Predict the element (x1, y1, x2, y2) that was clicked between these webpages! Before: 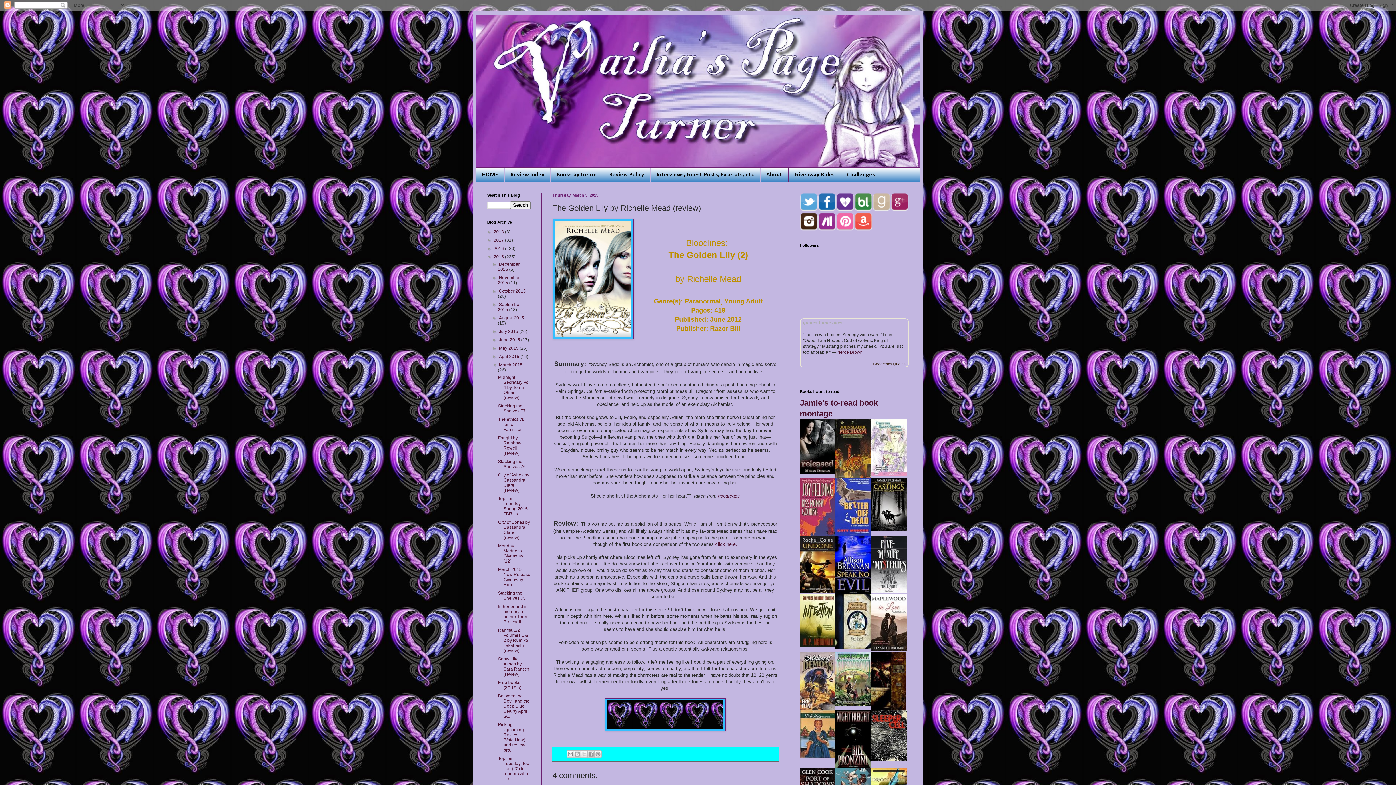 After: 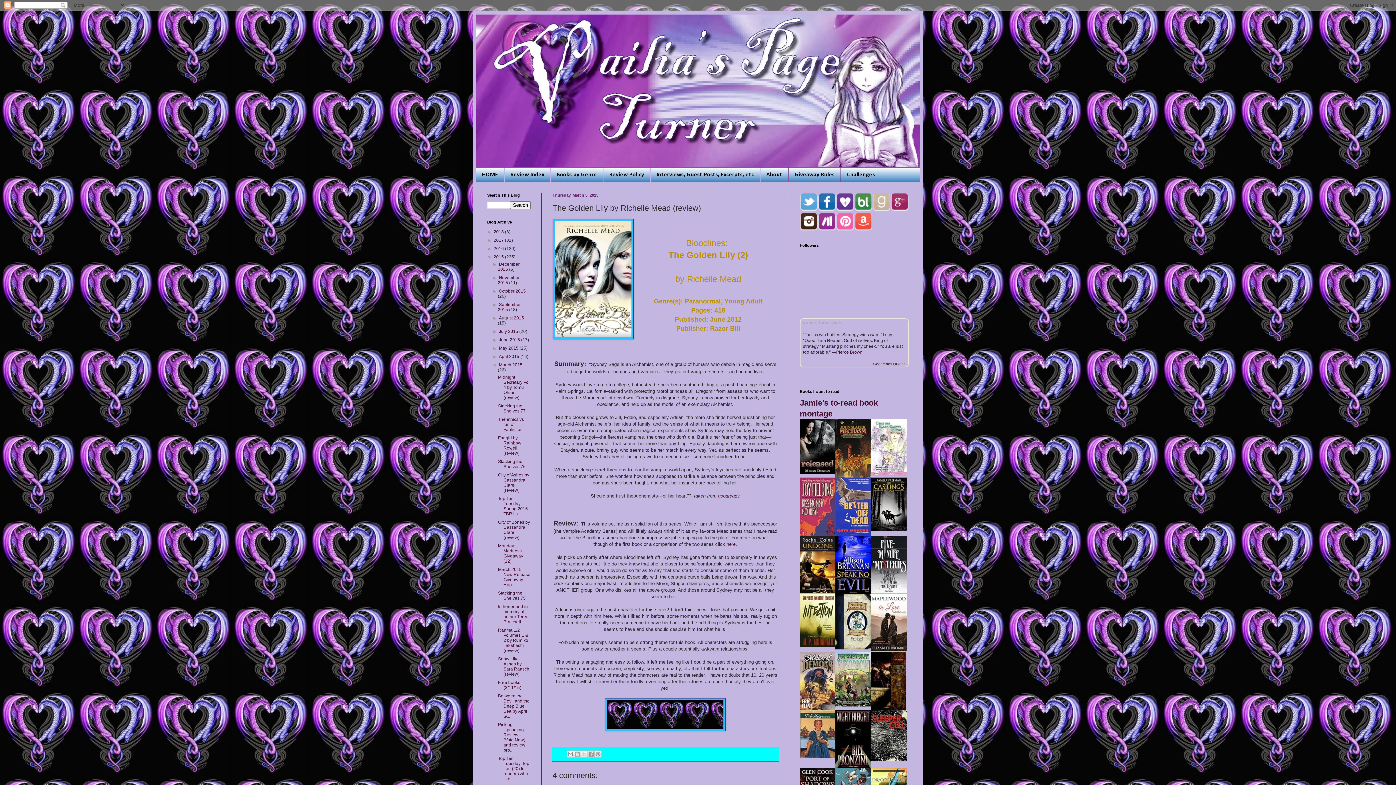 Action: bbox: (818, 207, 836, 212)